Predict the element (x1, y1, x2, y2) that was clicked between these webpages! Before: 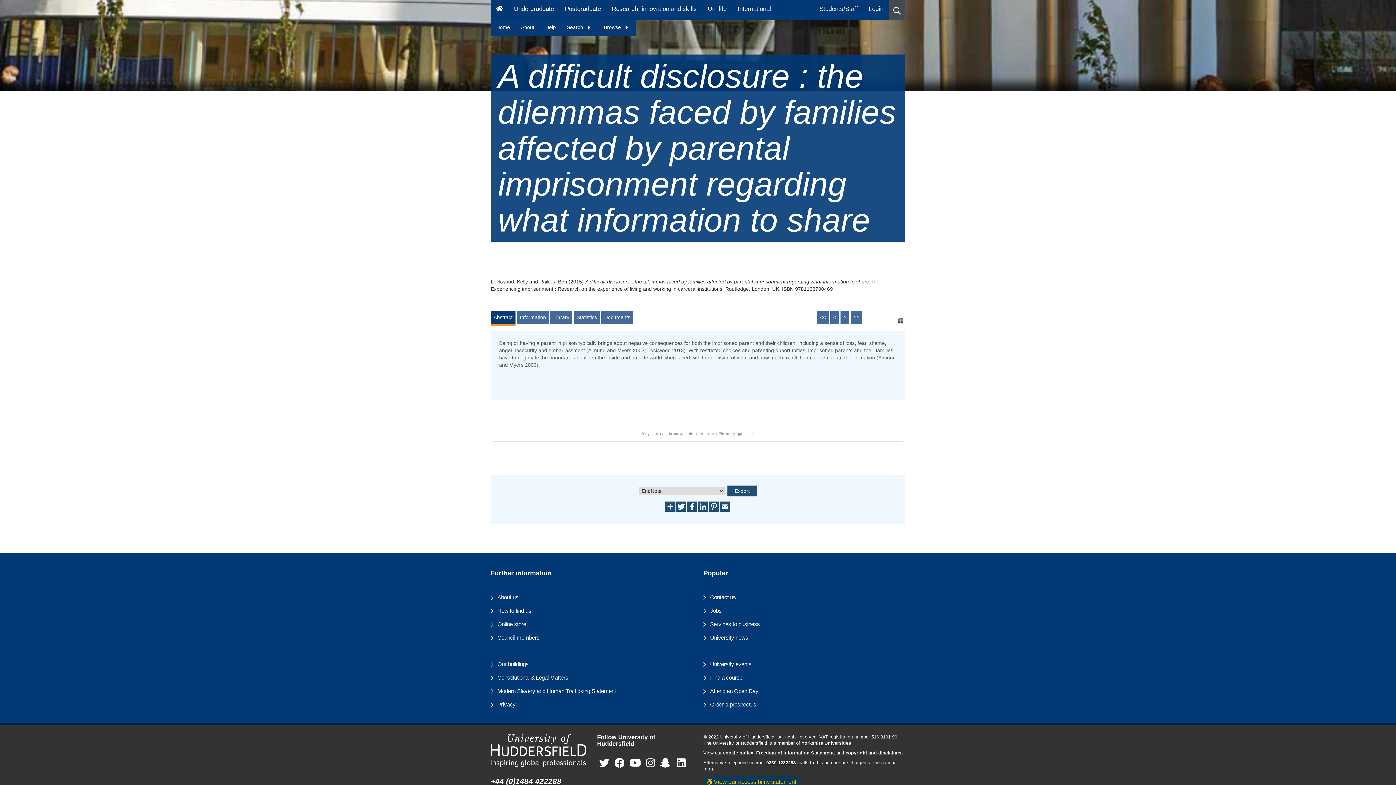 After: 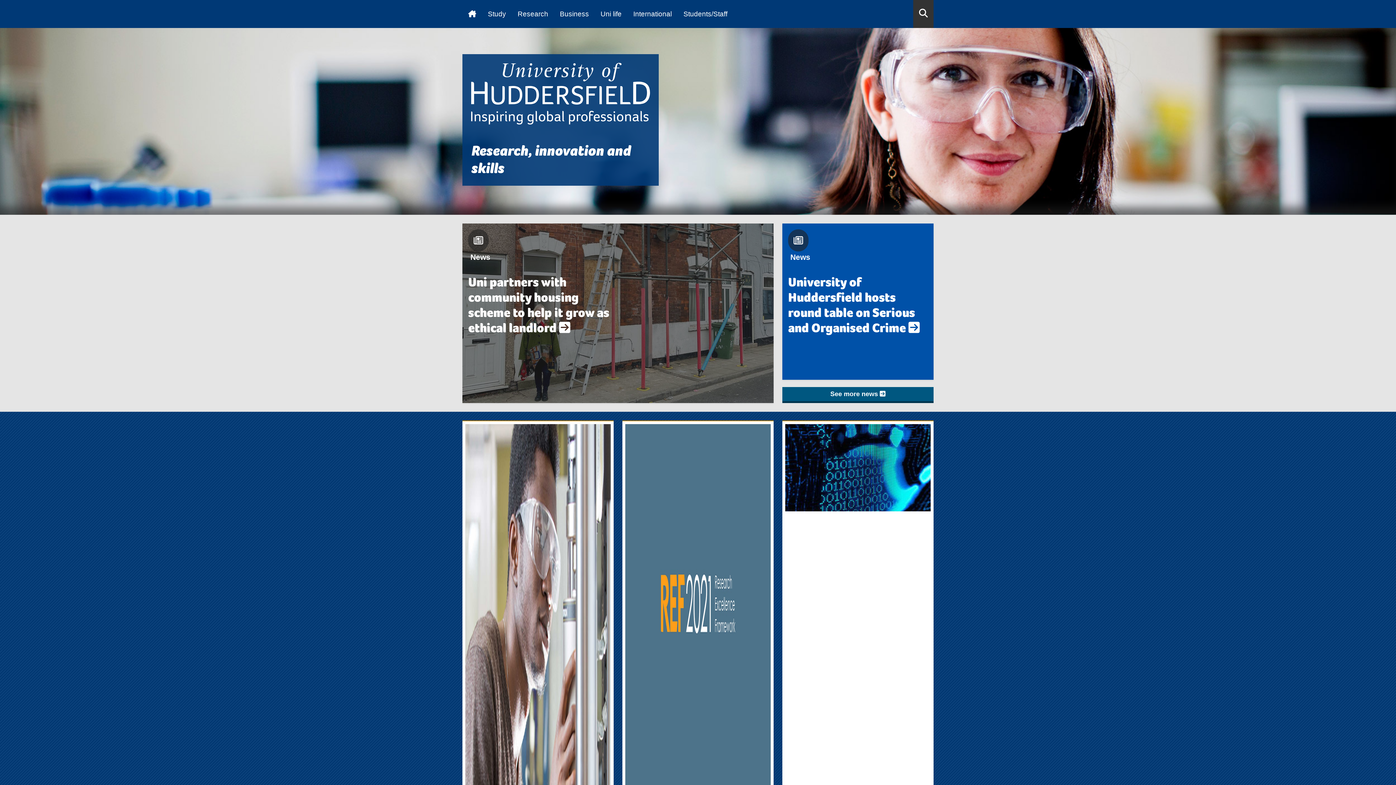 Action: label: Research, innovation and skills bbox: (606, 0, 702, 20)